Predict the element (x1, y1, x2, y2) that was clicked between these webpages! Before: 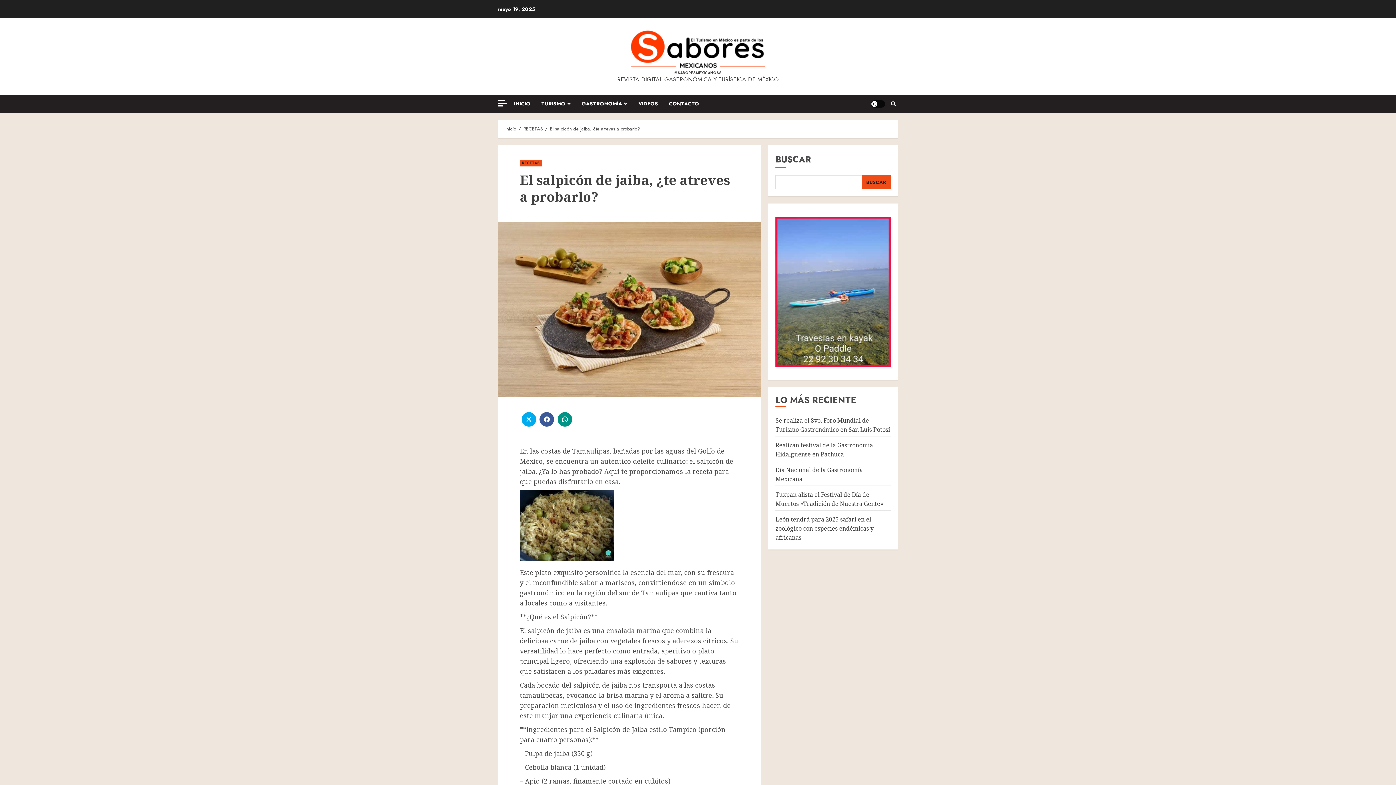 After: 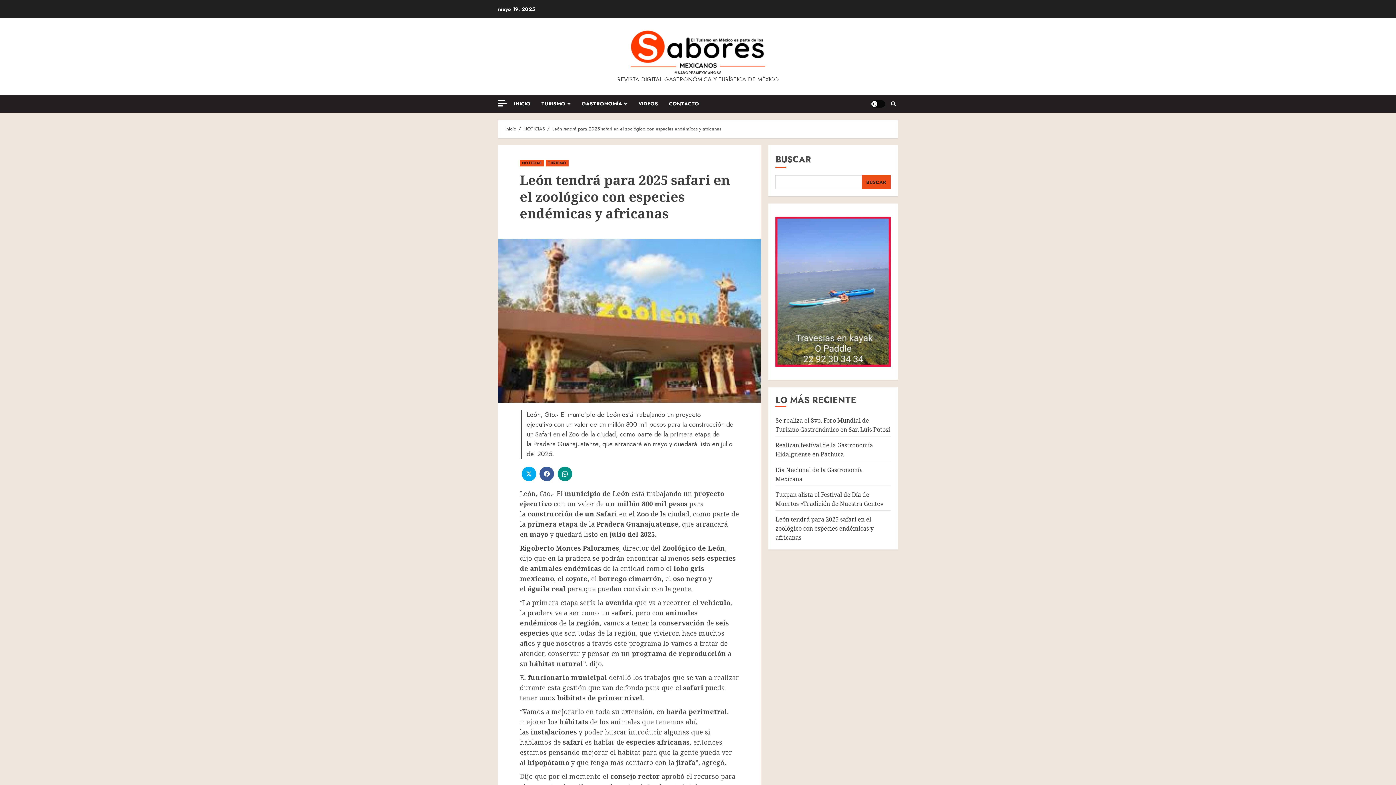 Action: label: León tendrá para 2025 safari en el zoológico con especies endémicas y africanas bbox: (775, 515, 873, 542)